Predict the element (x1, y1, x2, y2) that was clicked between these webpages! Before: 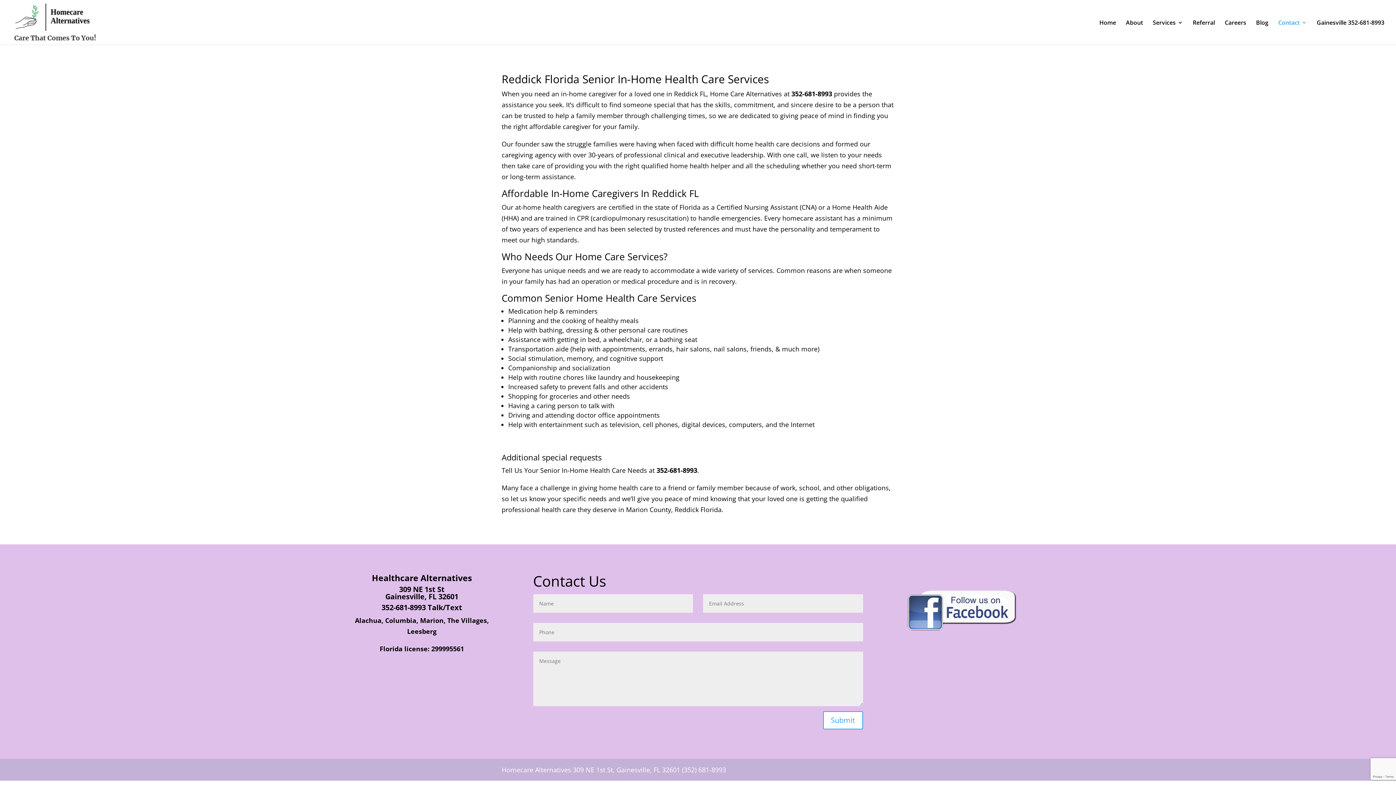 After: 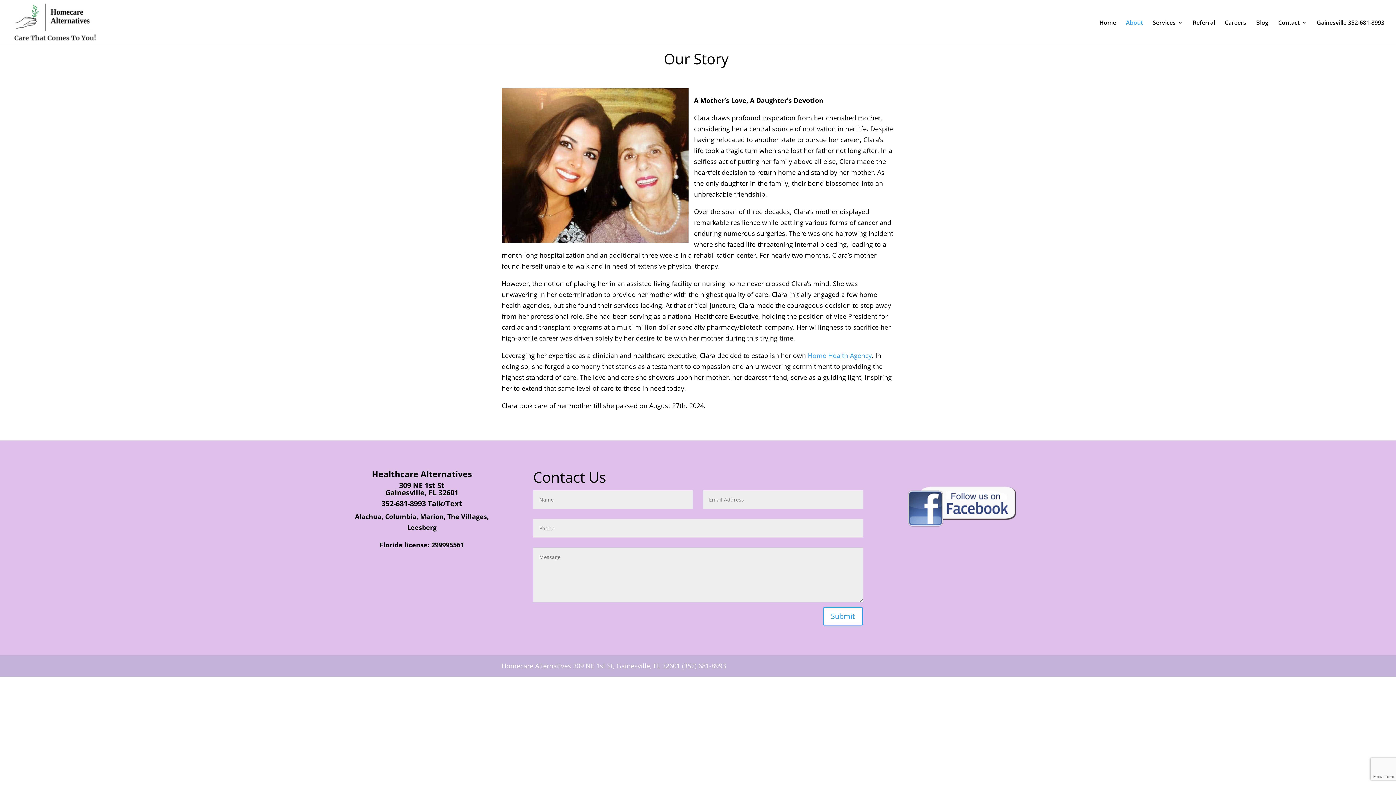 Action: label: About bbox: (1126, 20, 1143, 44)